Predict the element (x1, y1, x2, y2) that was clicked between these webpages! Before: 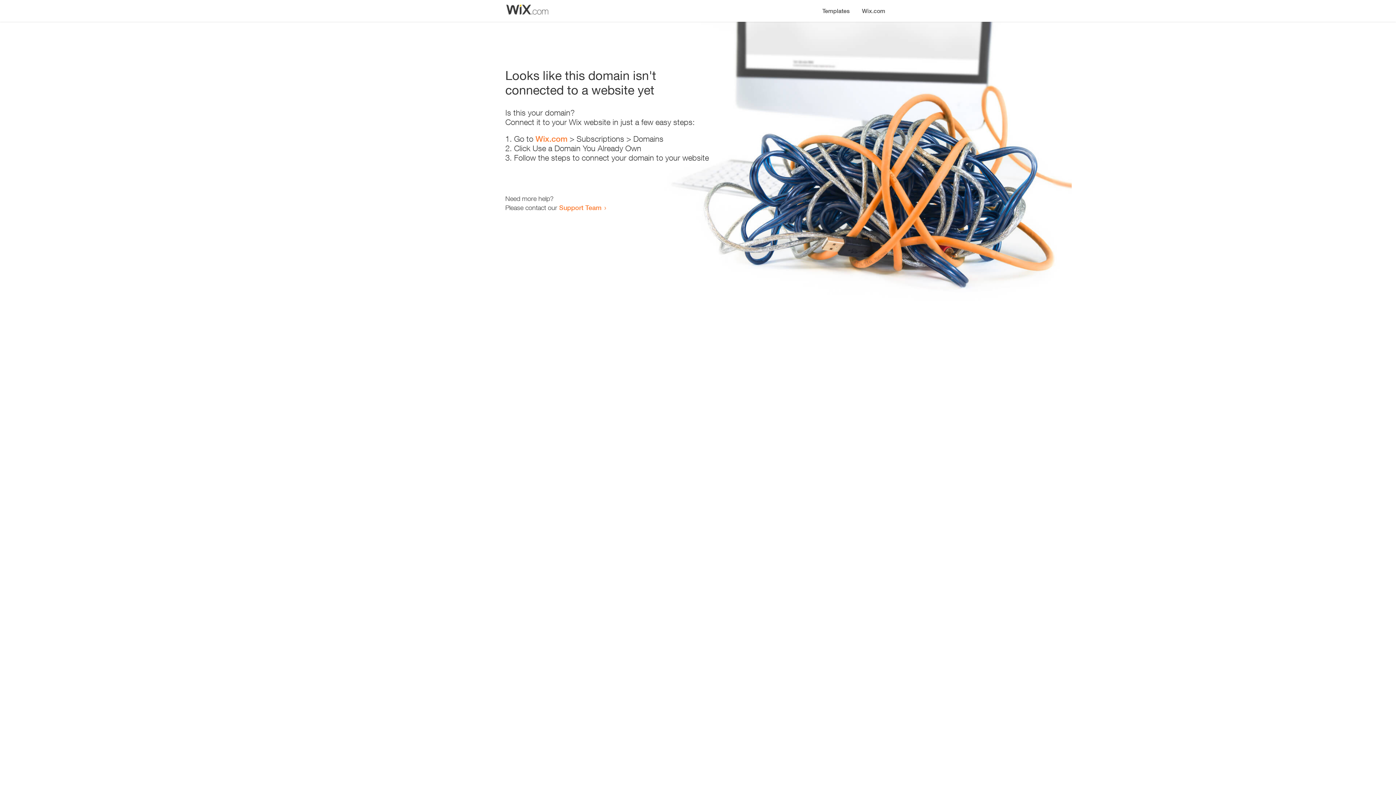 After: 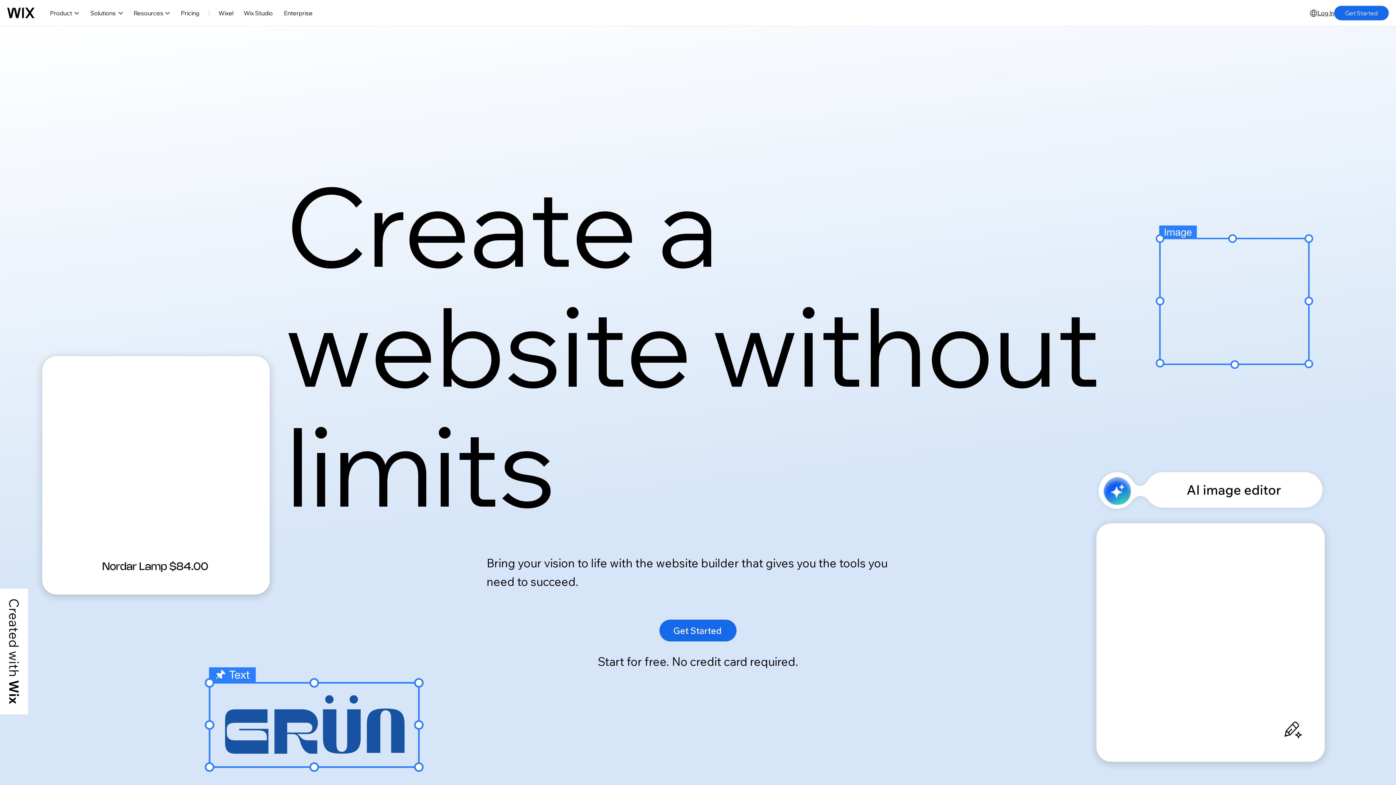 Action: label: Wix.com bbox: (856, 0, 890, 14)